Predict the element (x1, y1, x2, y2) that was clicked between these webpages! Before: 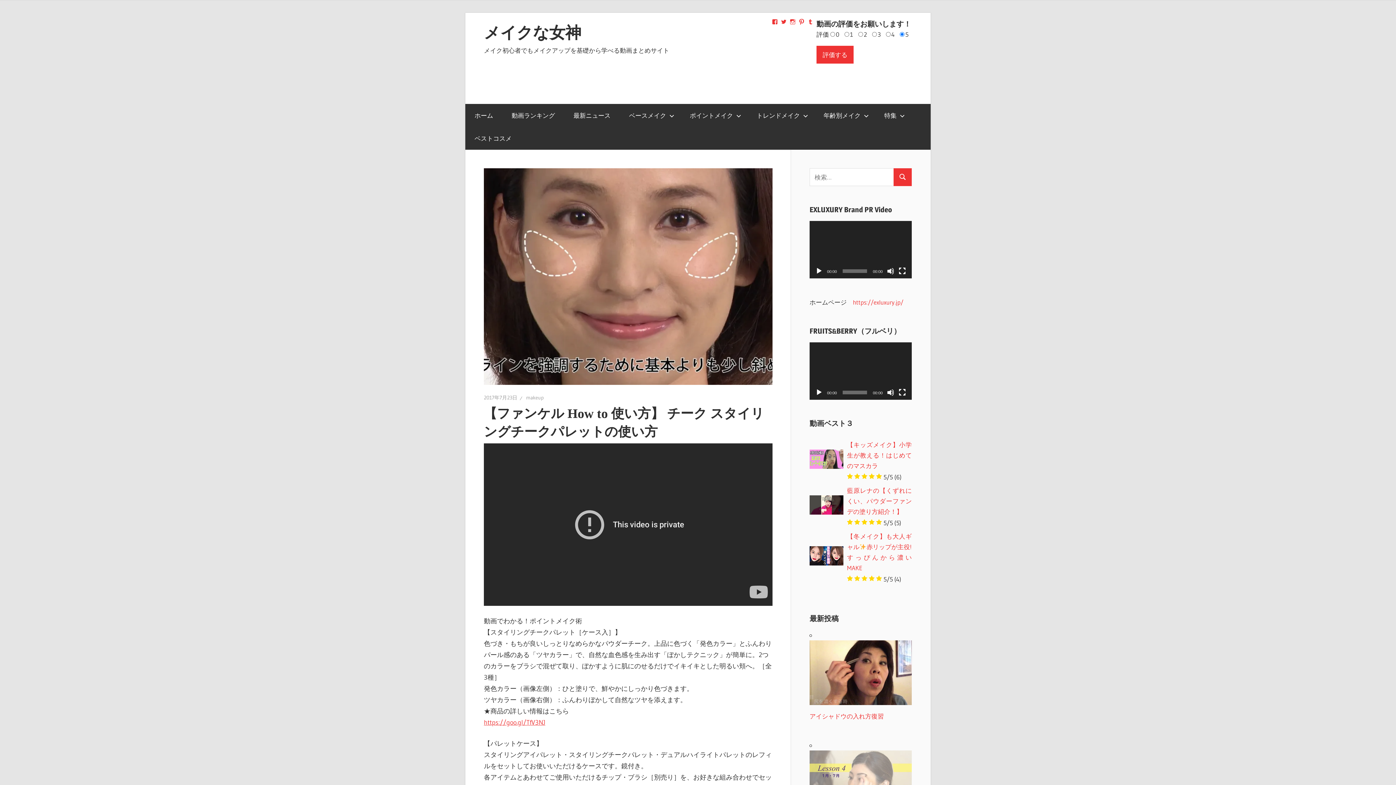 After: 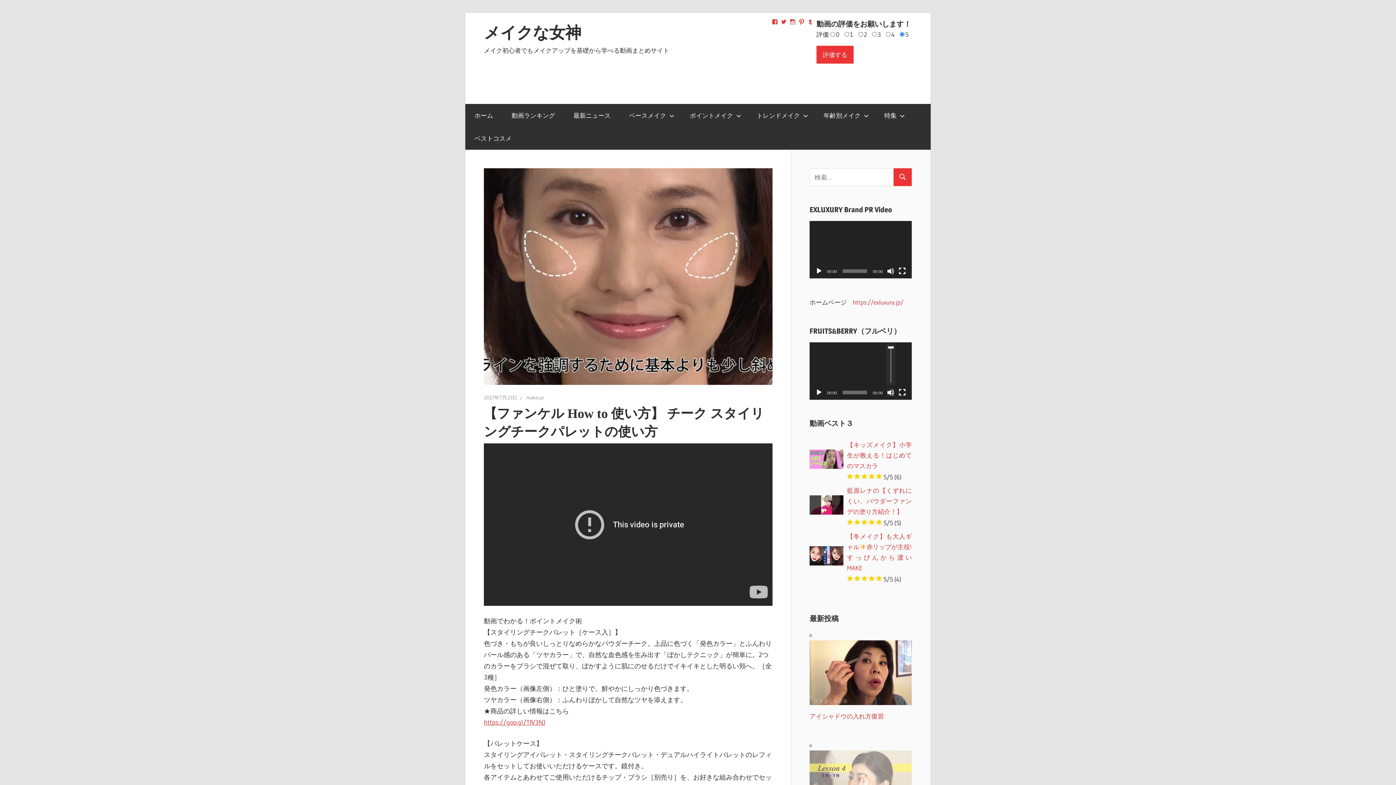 Action: label: ミュート bbox: (887, 388, 894, 396)